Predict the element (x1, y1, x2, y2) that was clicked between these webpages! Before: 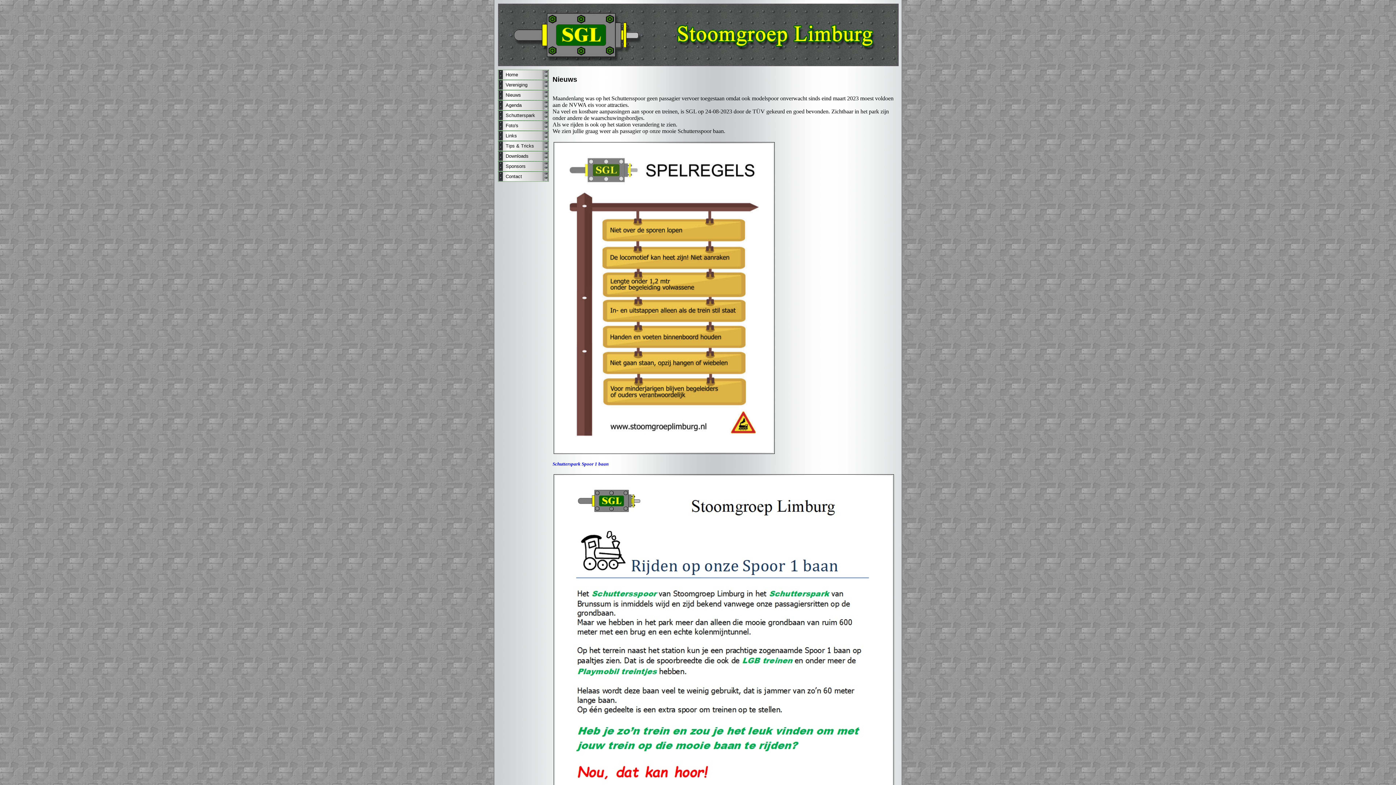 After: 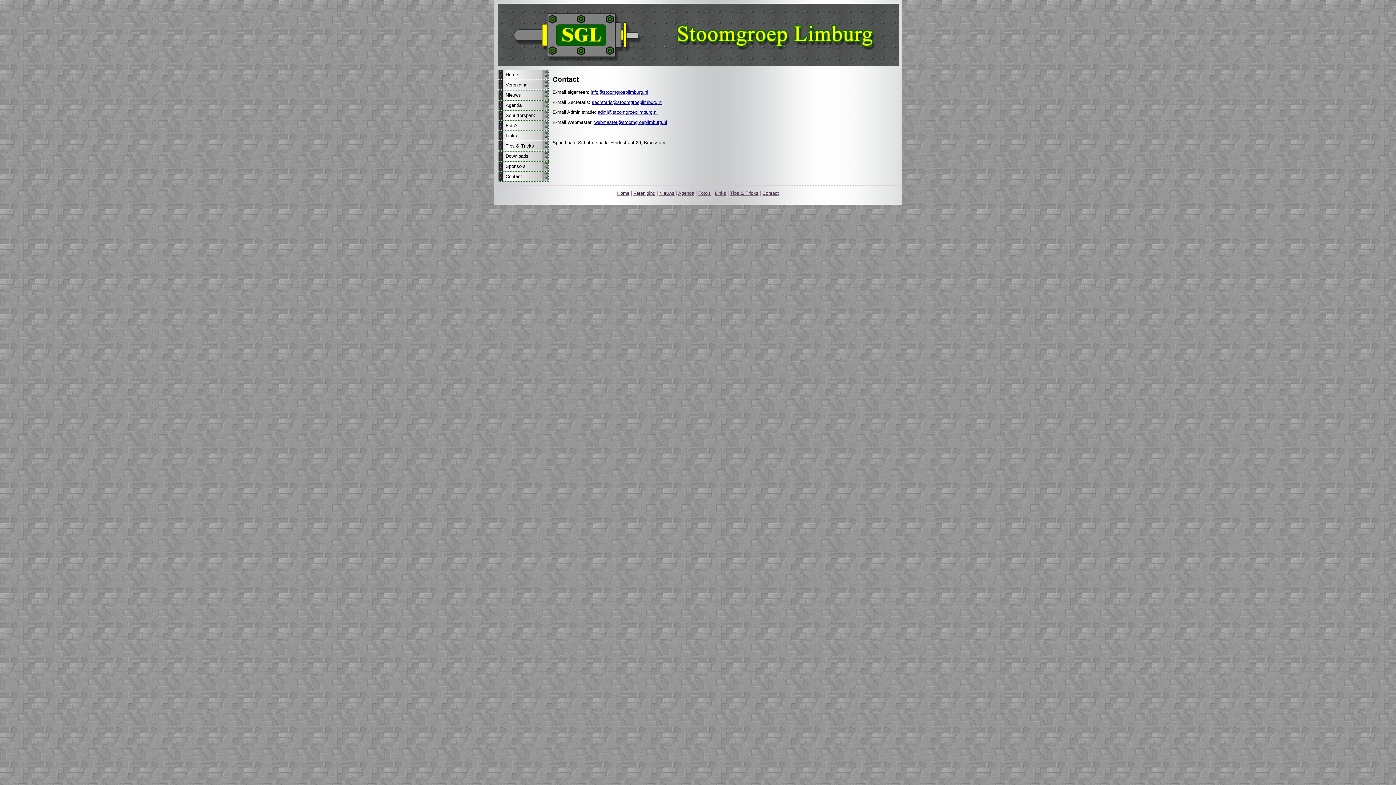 Action: bbox: (498, 172, 548, 181) label: Contact